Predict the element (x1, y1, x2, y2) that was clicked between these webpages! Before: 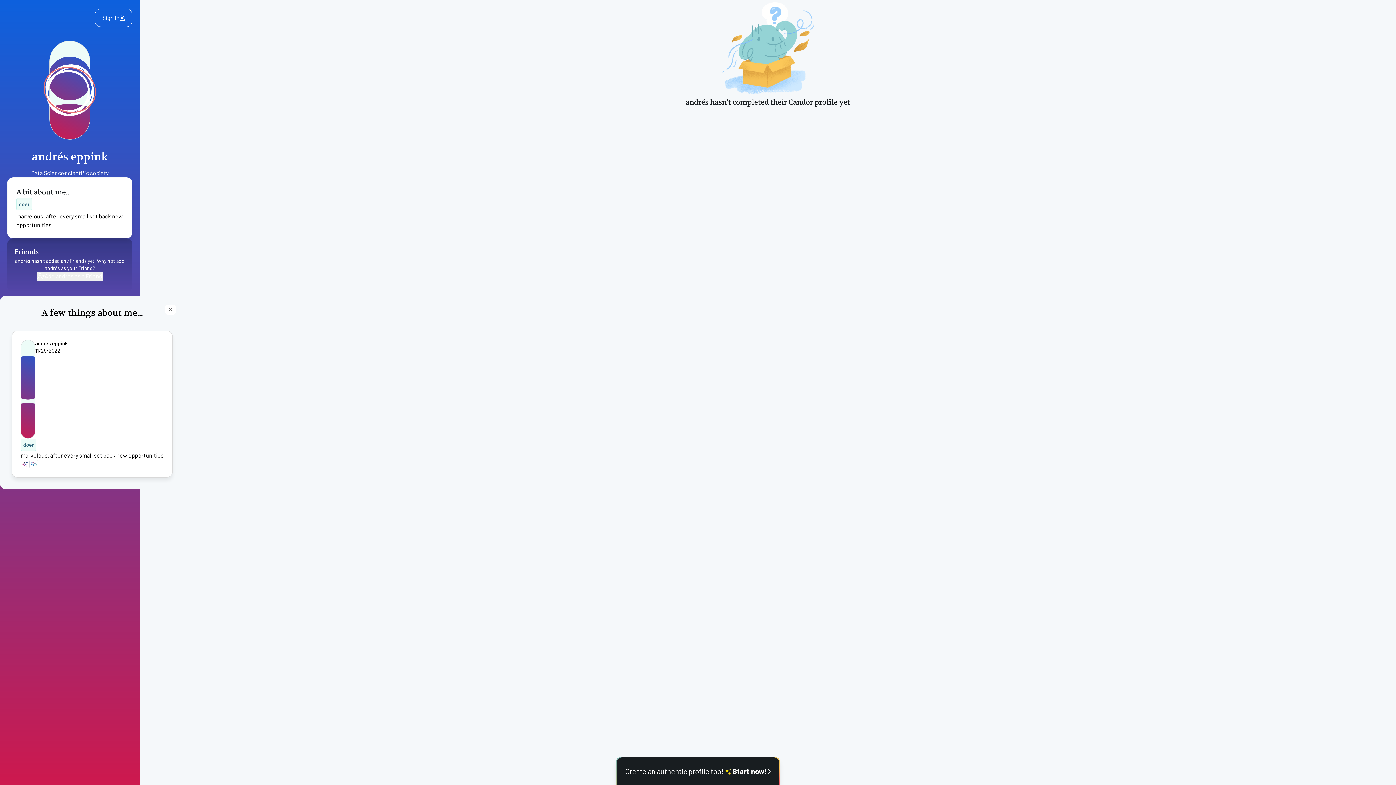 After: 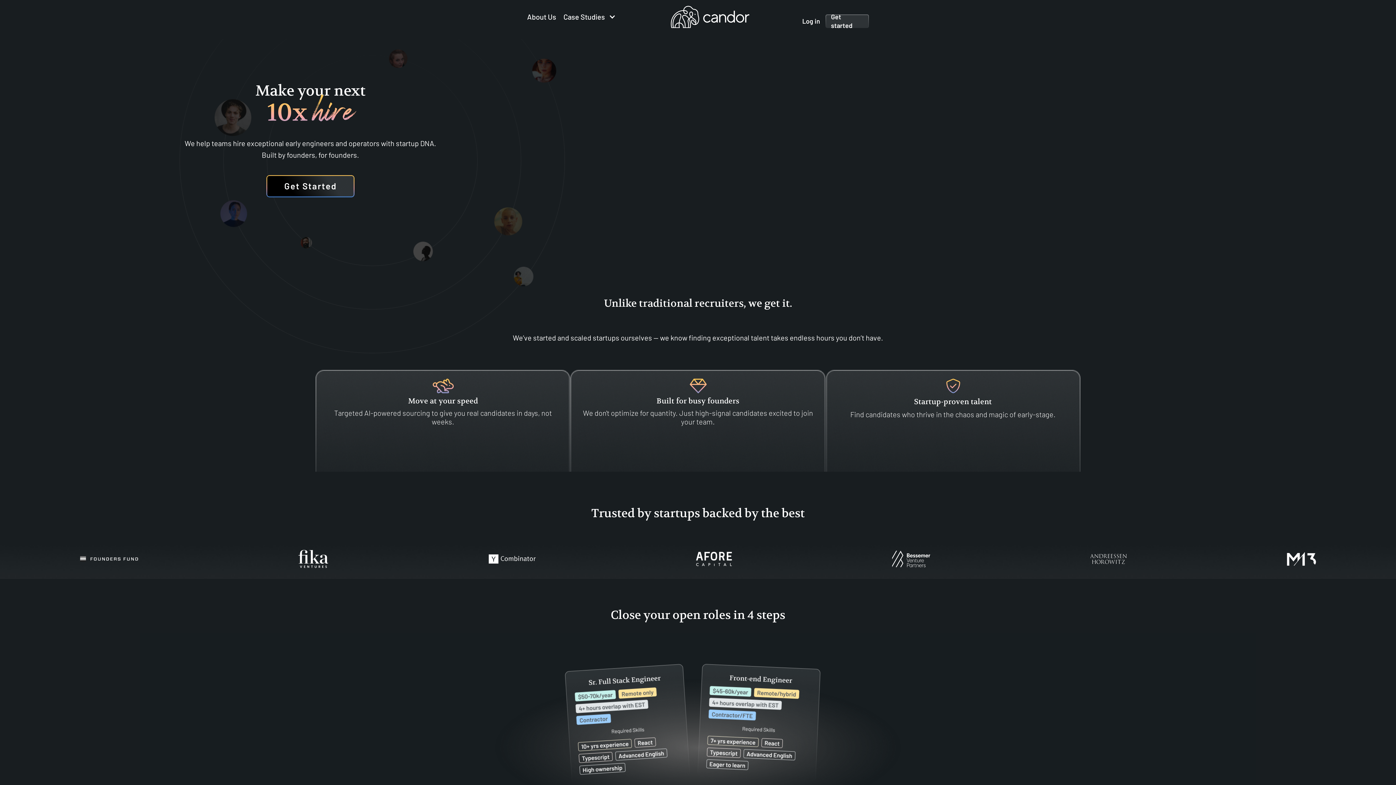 Action: bbox: (616, 757, 779, 785) label: Create an authentic profile too!
✨
Start now!